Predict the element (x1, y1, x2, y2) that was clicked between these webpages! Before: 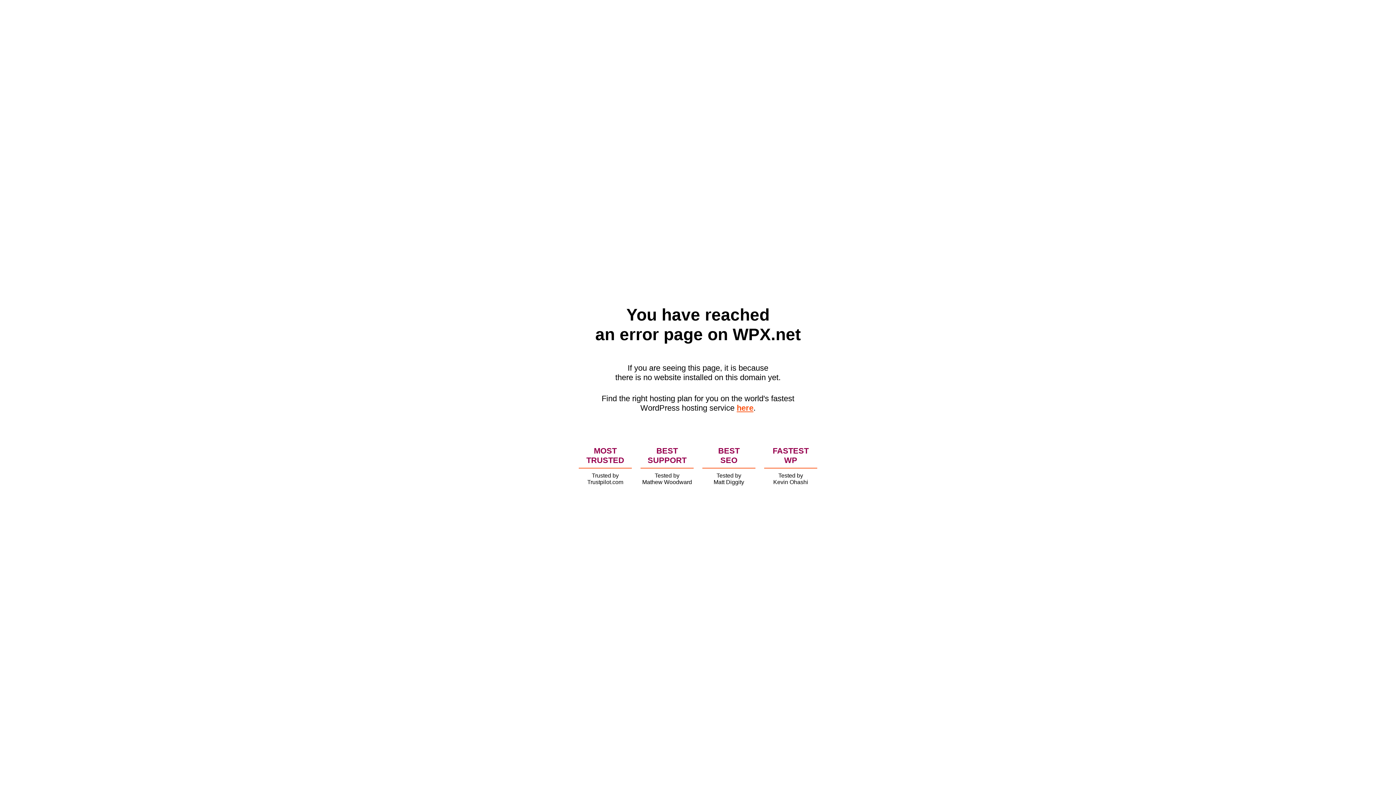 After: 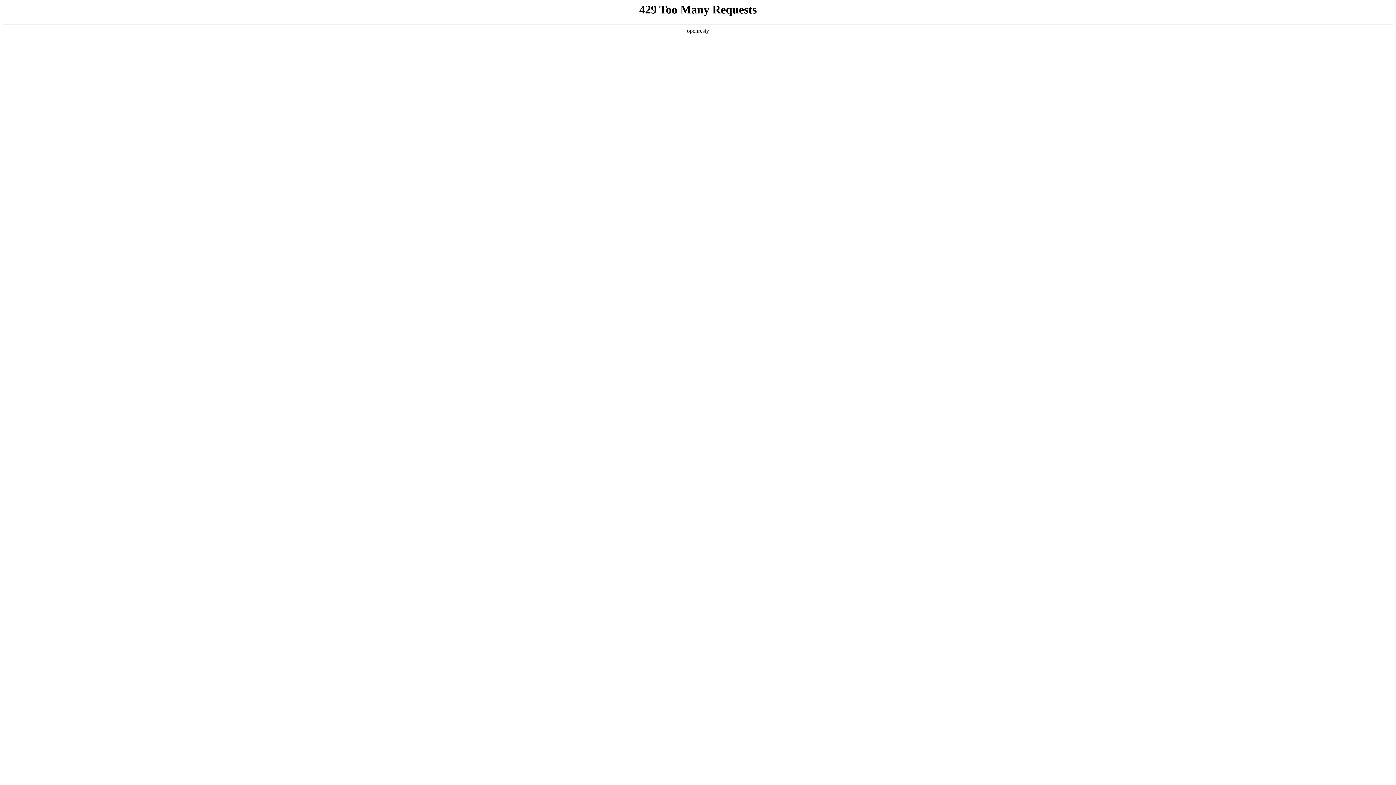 Action: bbox: (736, 403, 753, 412) label: here